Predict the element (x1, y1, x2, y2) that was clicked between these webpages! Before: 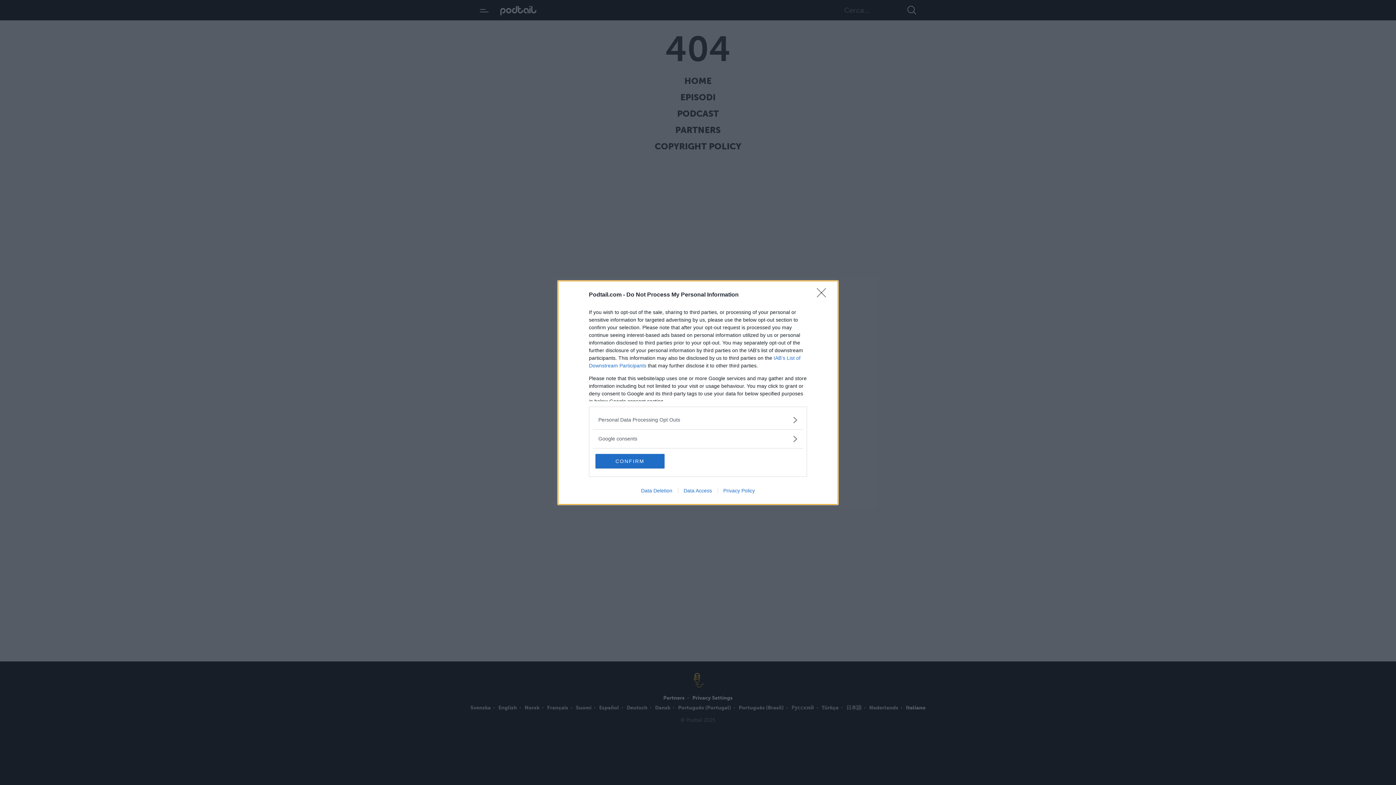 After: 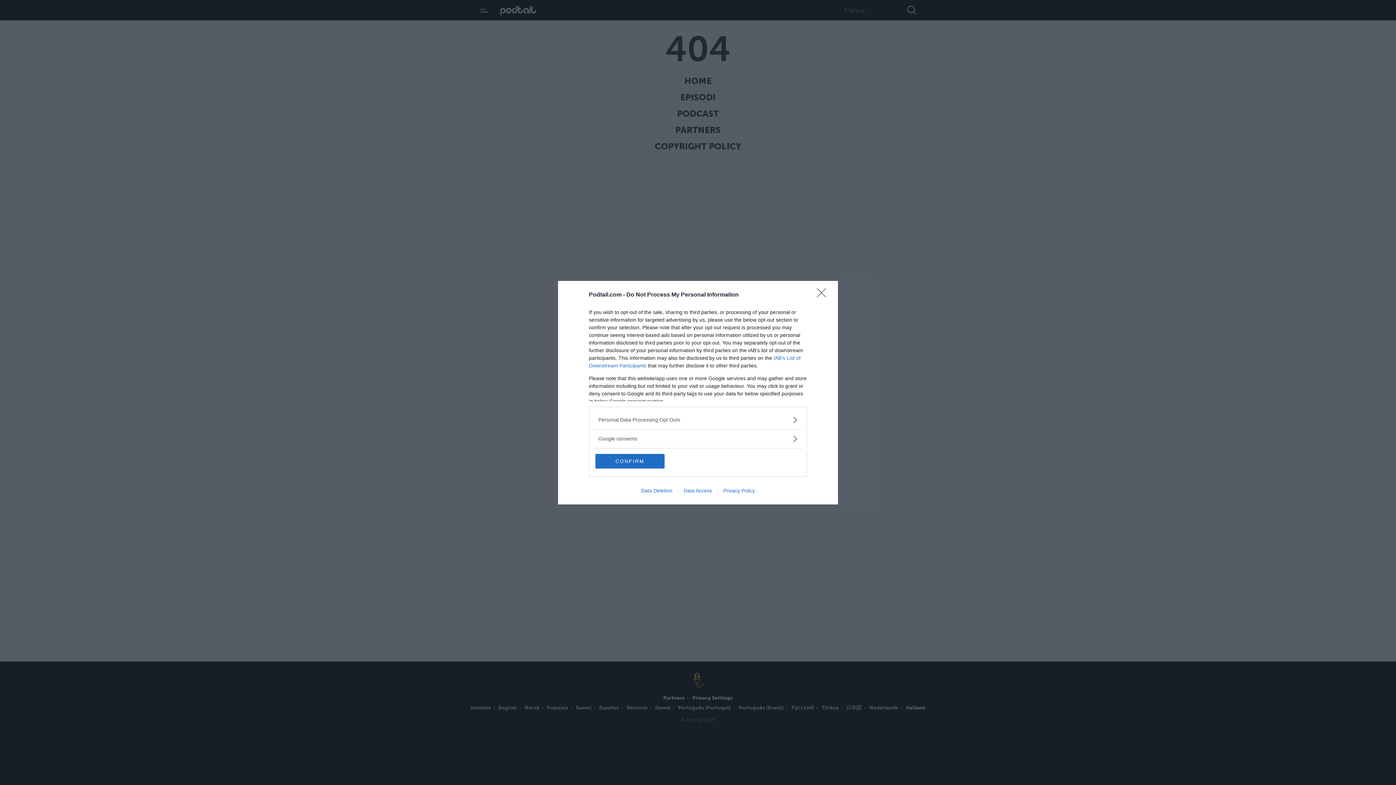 Action: label: Data Access bbox: (678, 487, 717, 493)